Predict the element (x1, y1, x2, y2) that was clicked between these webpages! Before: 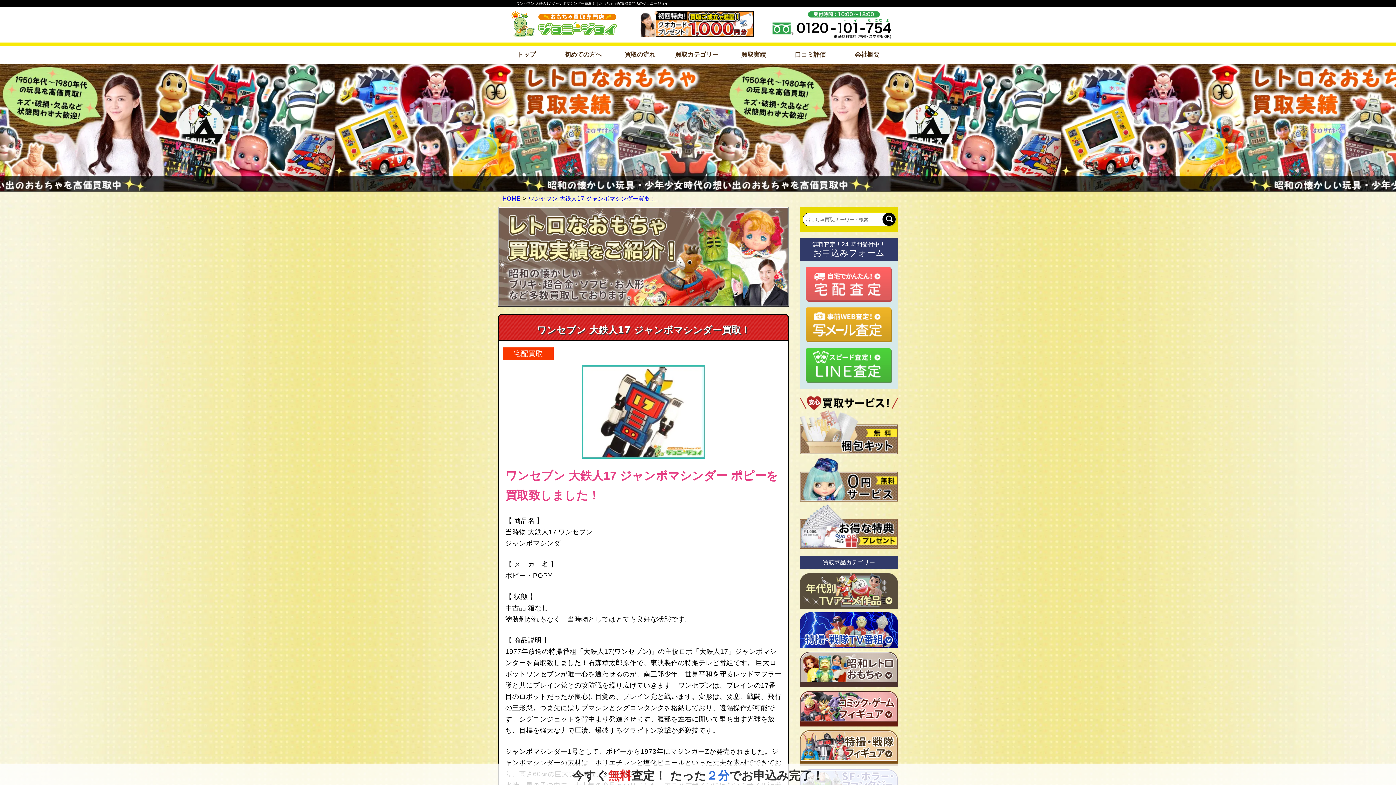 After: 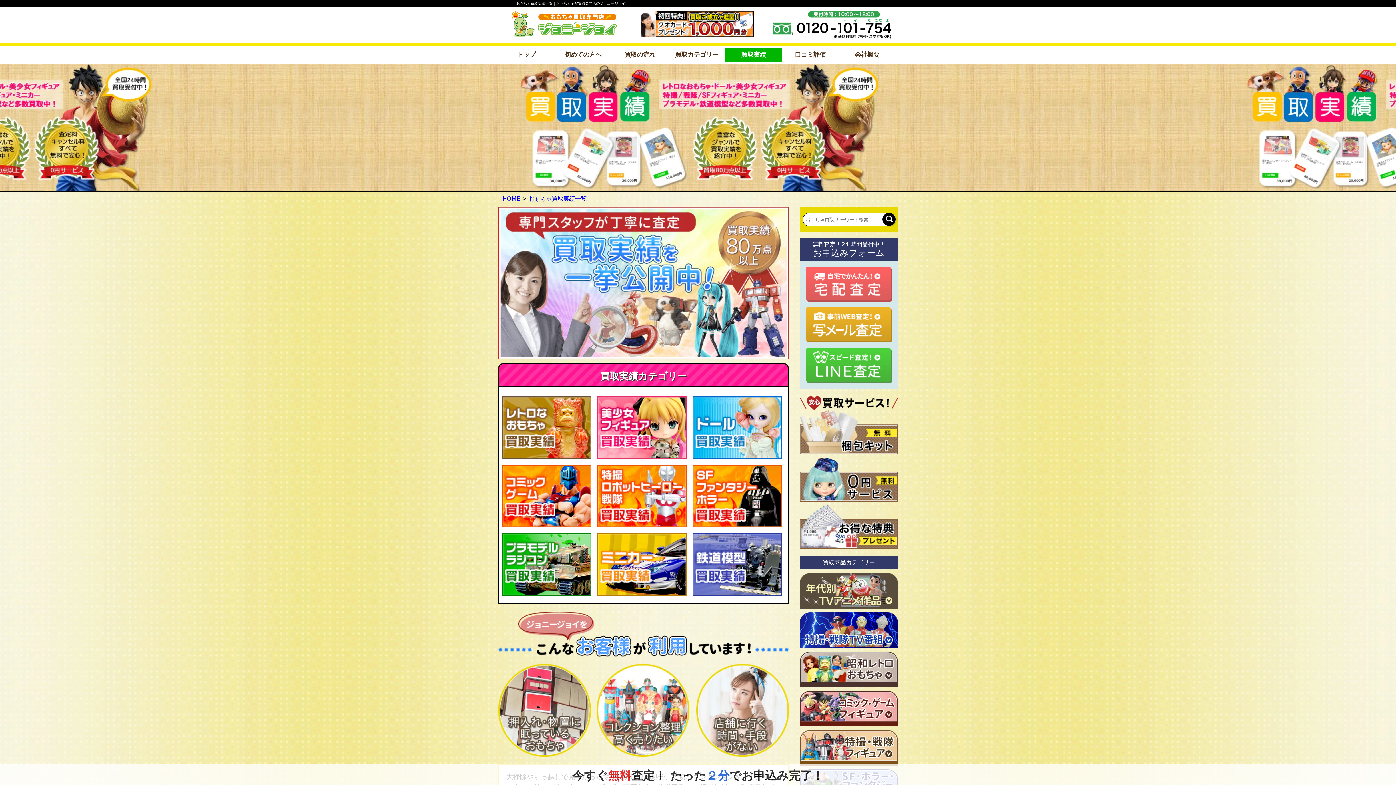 Action: label: 買取実績 bbox: (725, 47, 782, 61)